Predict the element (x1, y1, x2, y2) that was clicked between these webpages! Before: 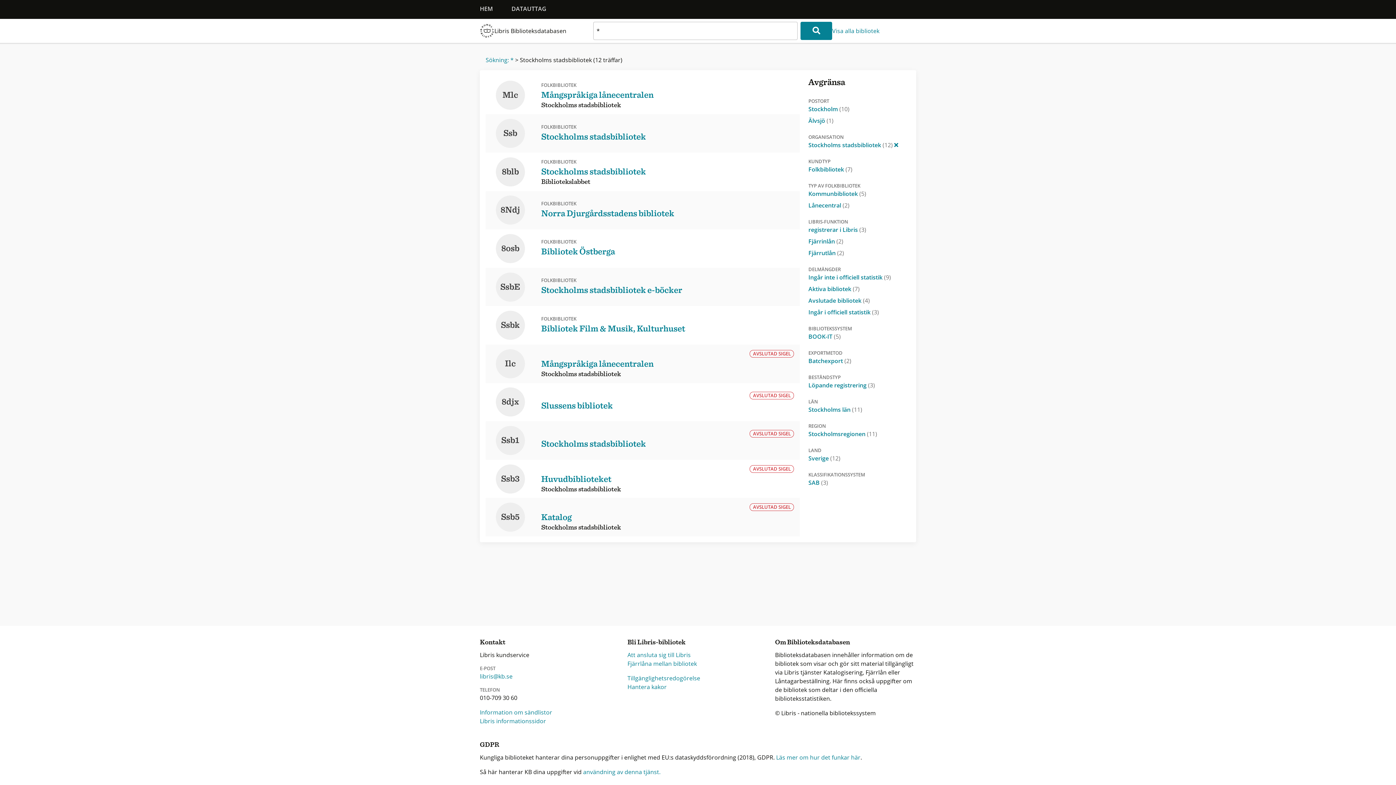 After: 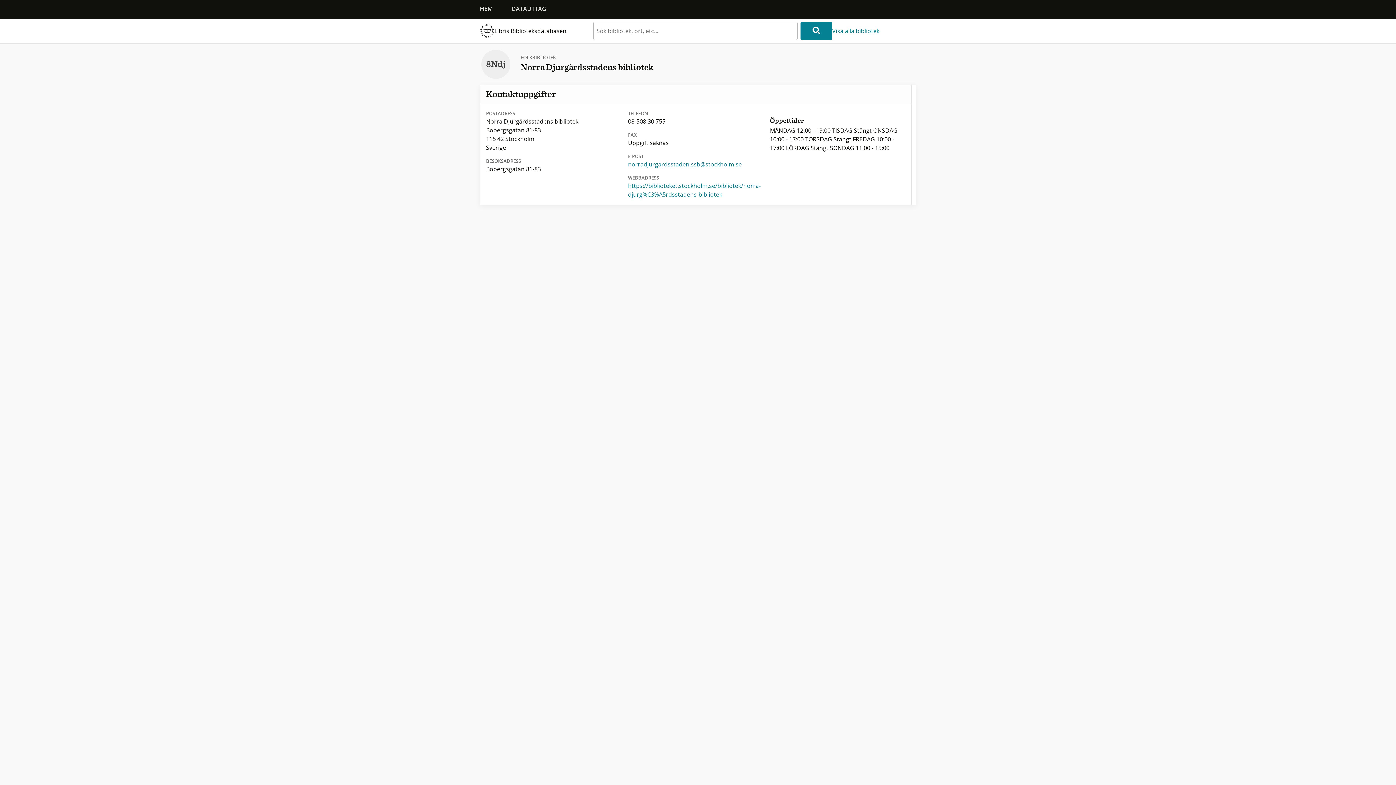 Action: label: 8Ndj bbox: (500, 203, 520, 216)